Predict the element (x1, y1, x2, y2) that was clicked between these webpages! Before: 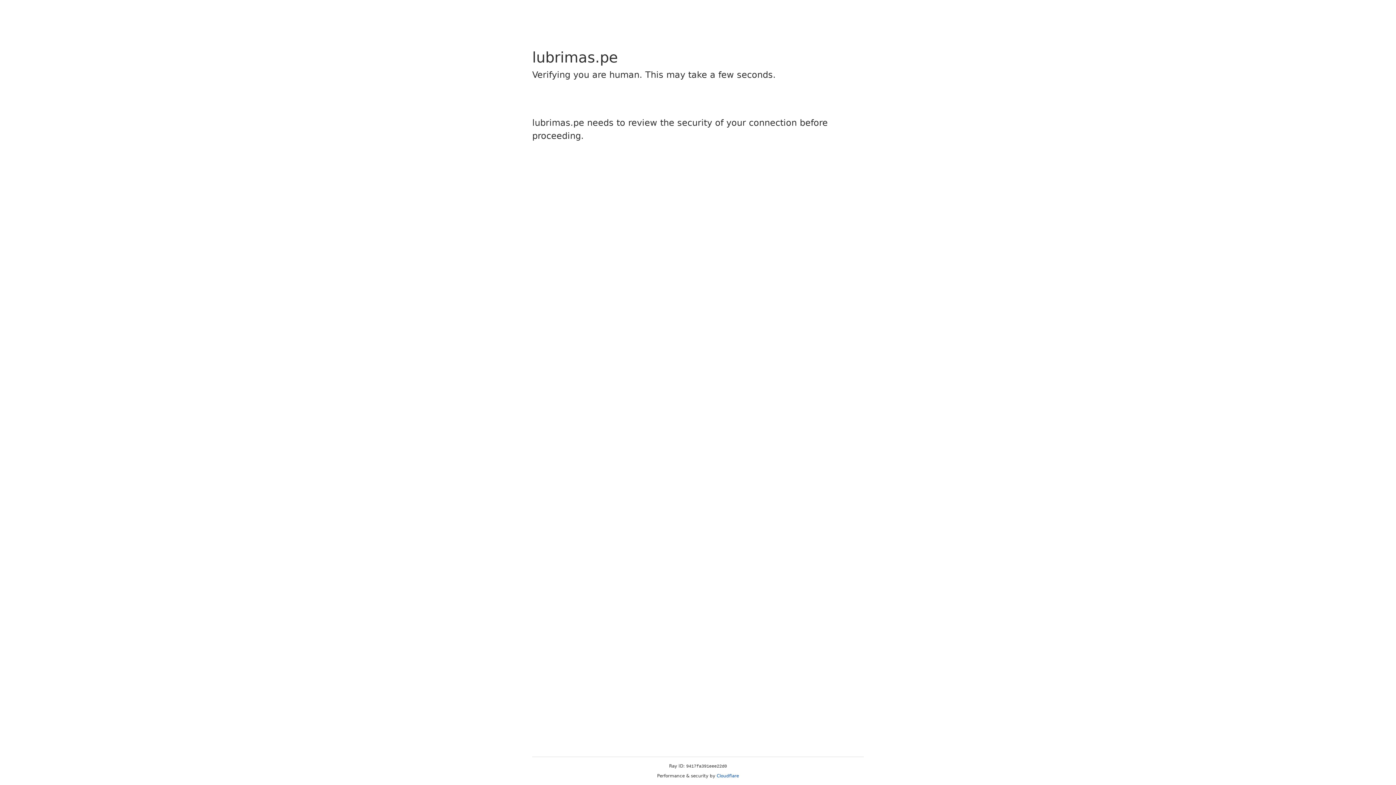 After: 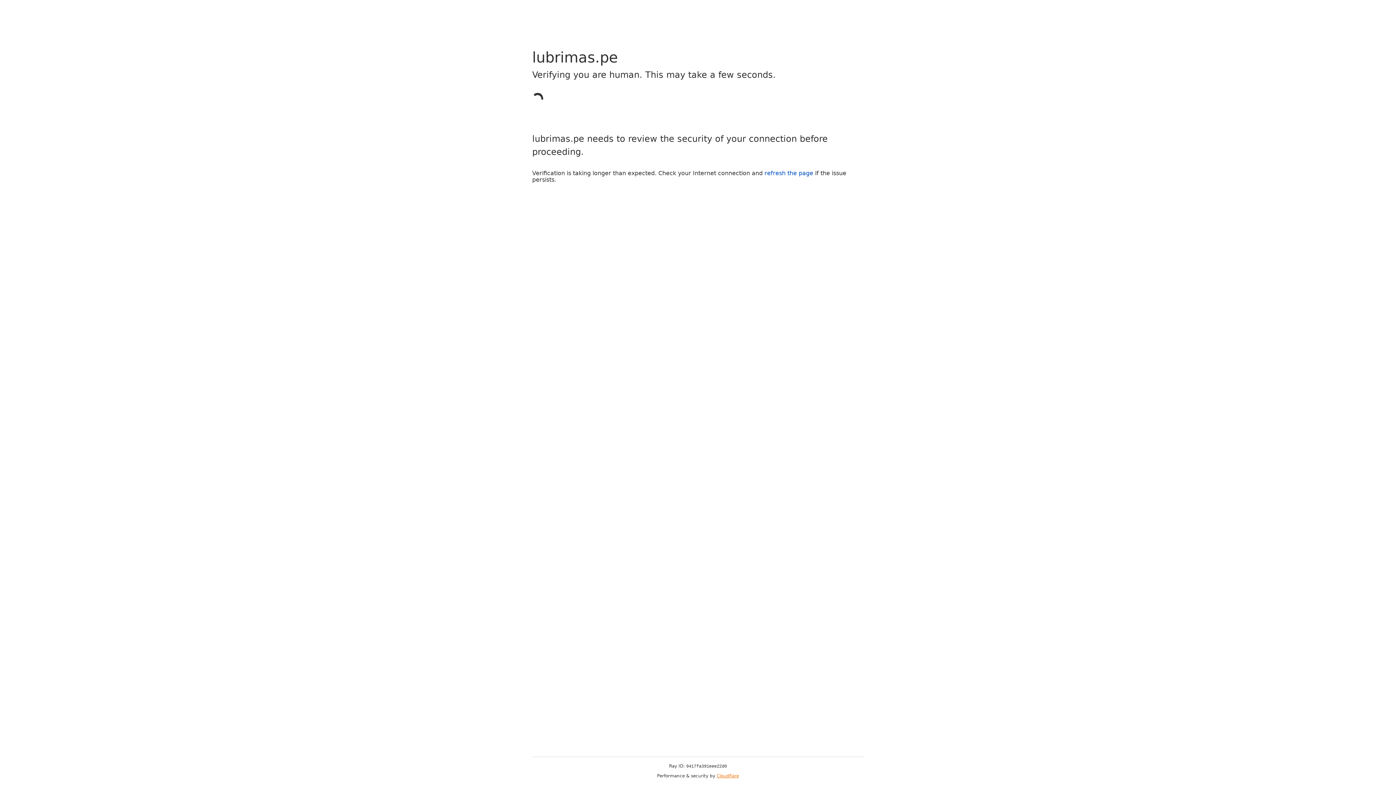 Action: bbox: (716, 773, 739, 778) label: Cloudflare